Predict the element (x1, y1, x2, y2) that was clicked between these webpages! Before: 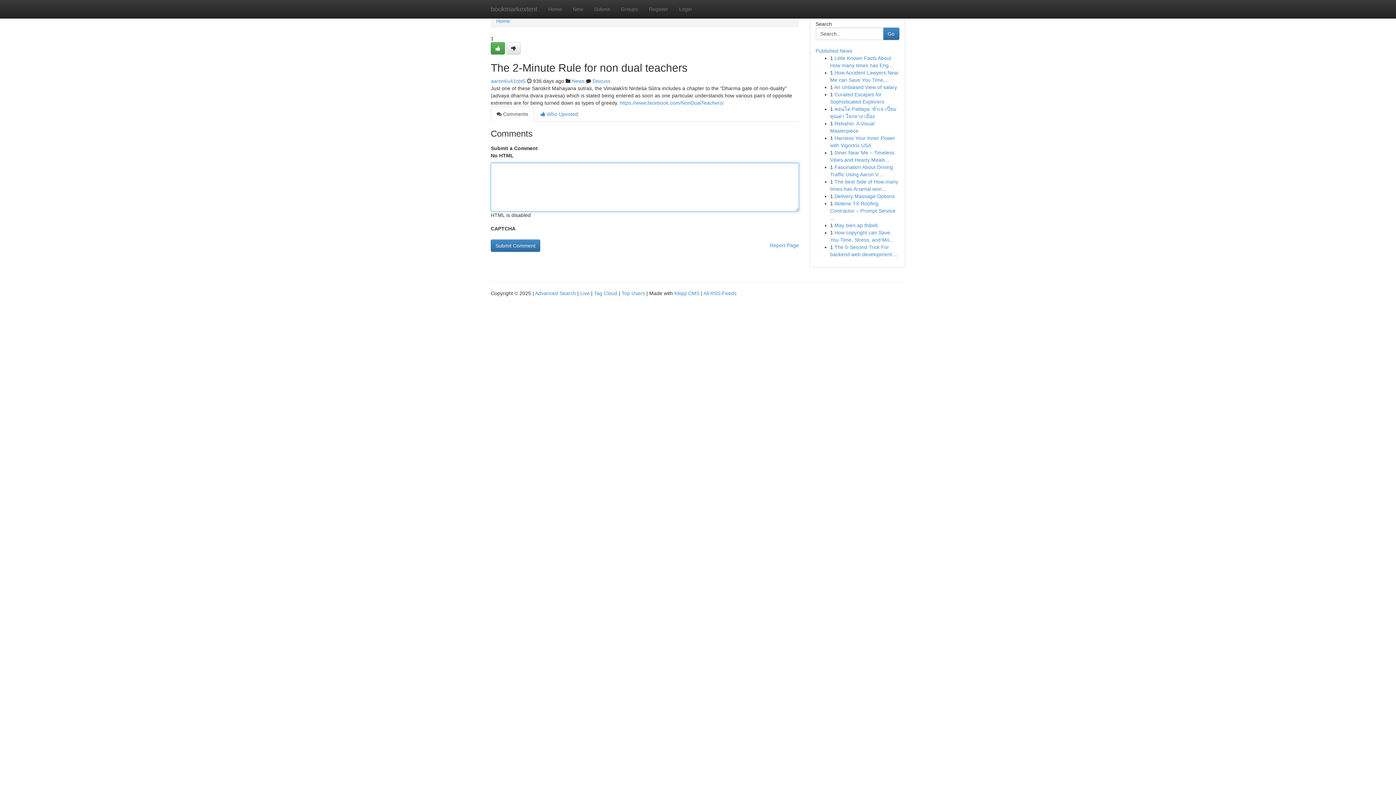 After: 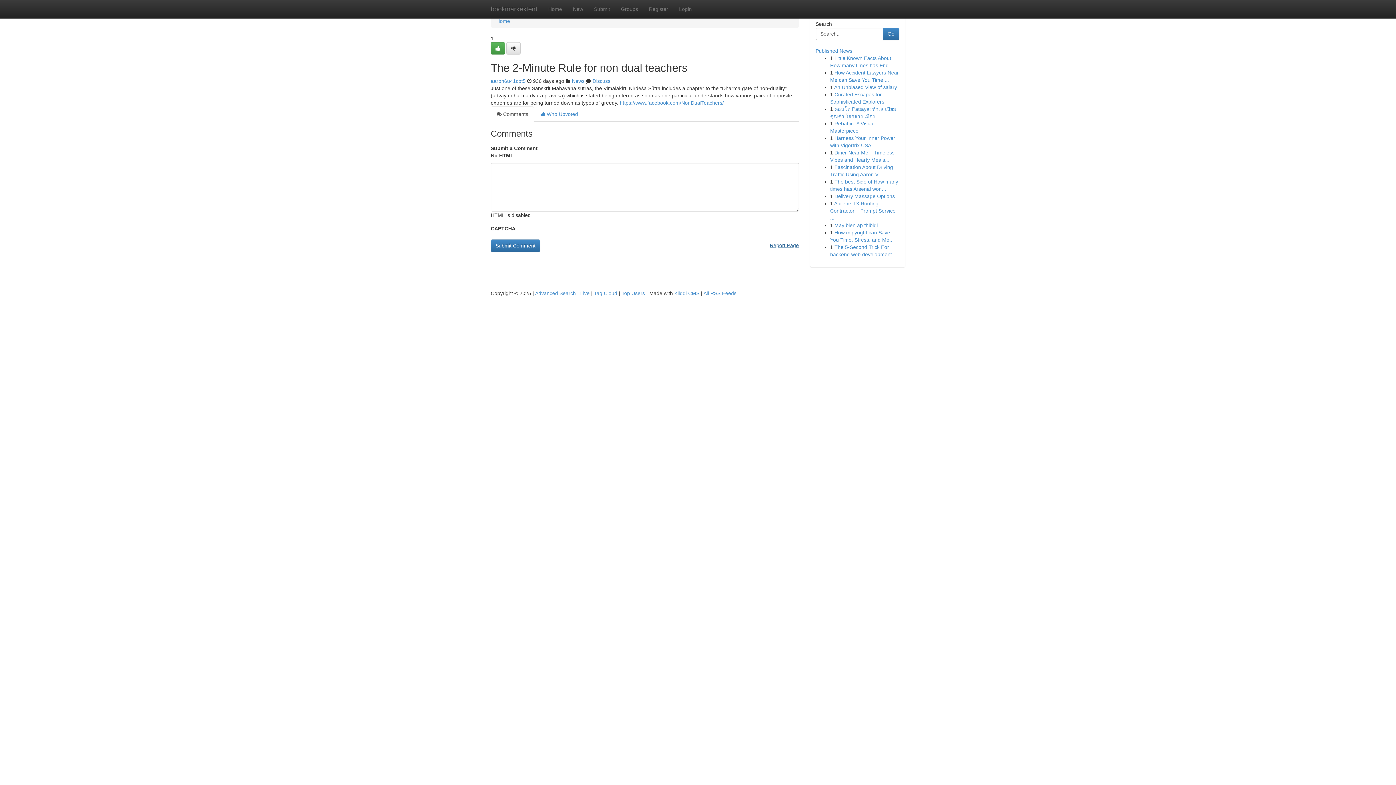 Action: label: Report Page bbox: (770, 239, 799, 251)